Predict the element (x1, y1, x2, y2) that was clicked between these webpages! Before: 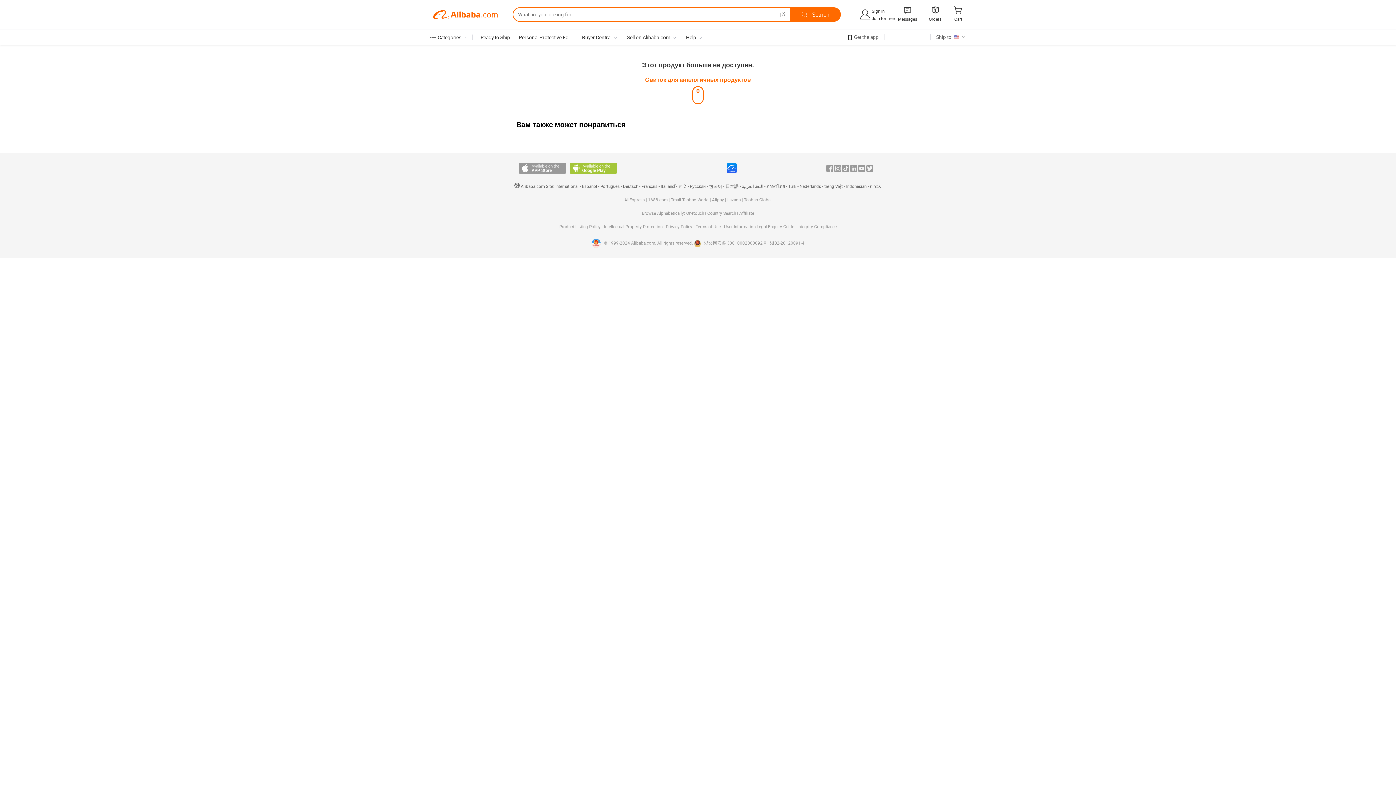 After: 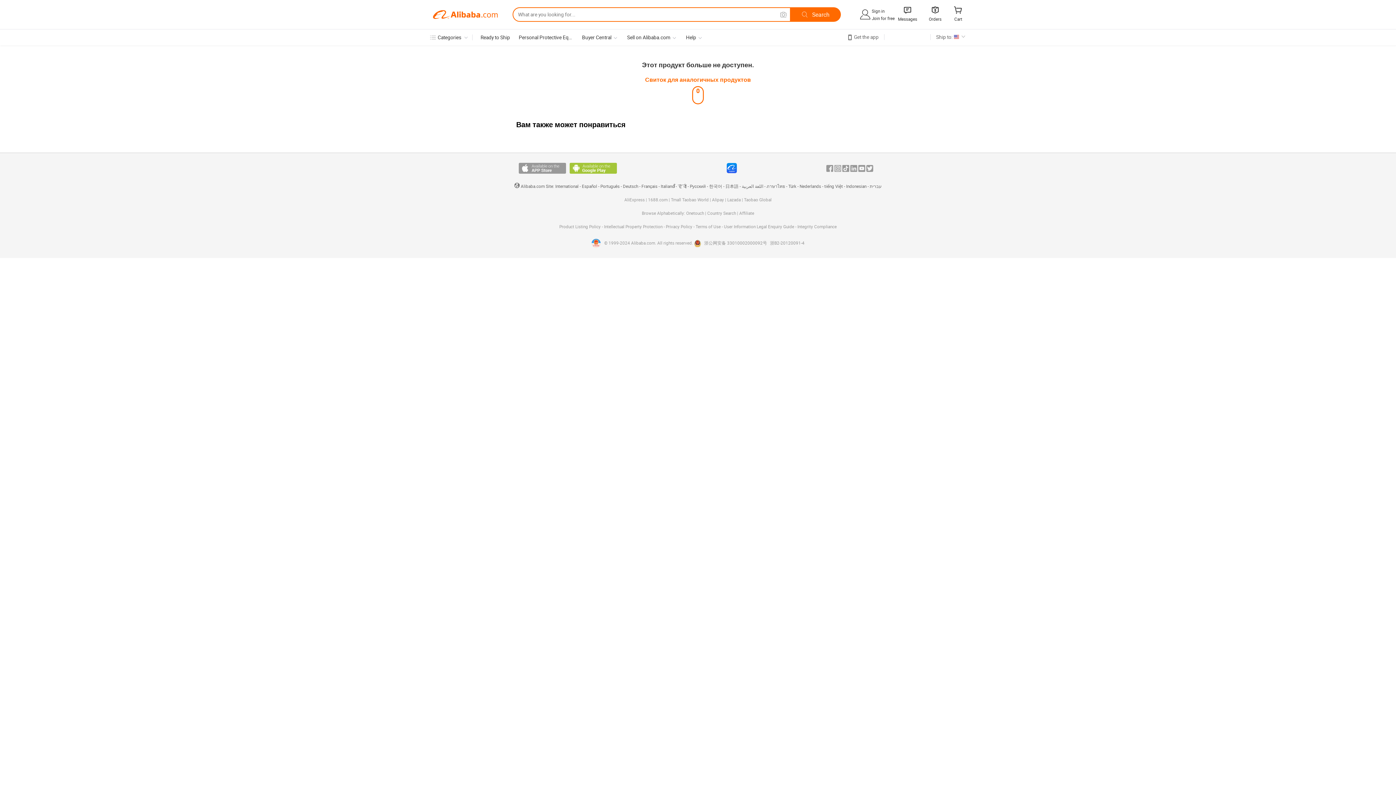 Action: label: Instagram bbox: (834, 165, 841, 171)